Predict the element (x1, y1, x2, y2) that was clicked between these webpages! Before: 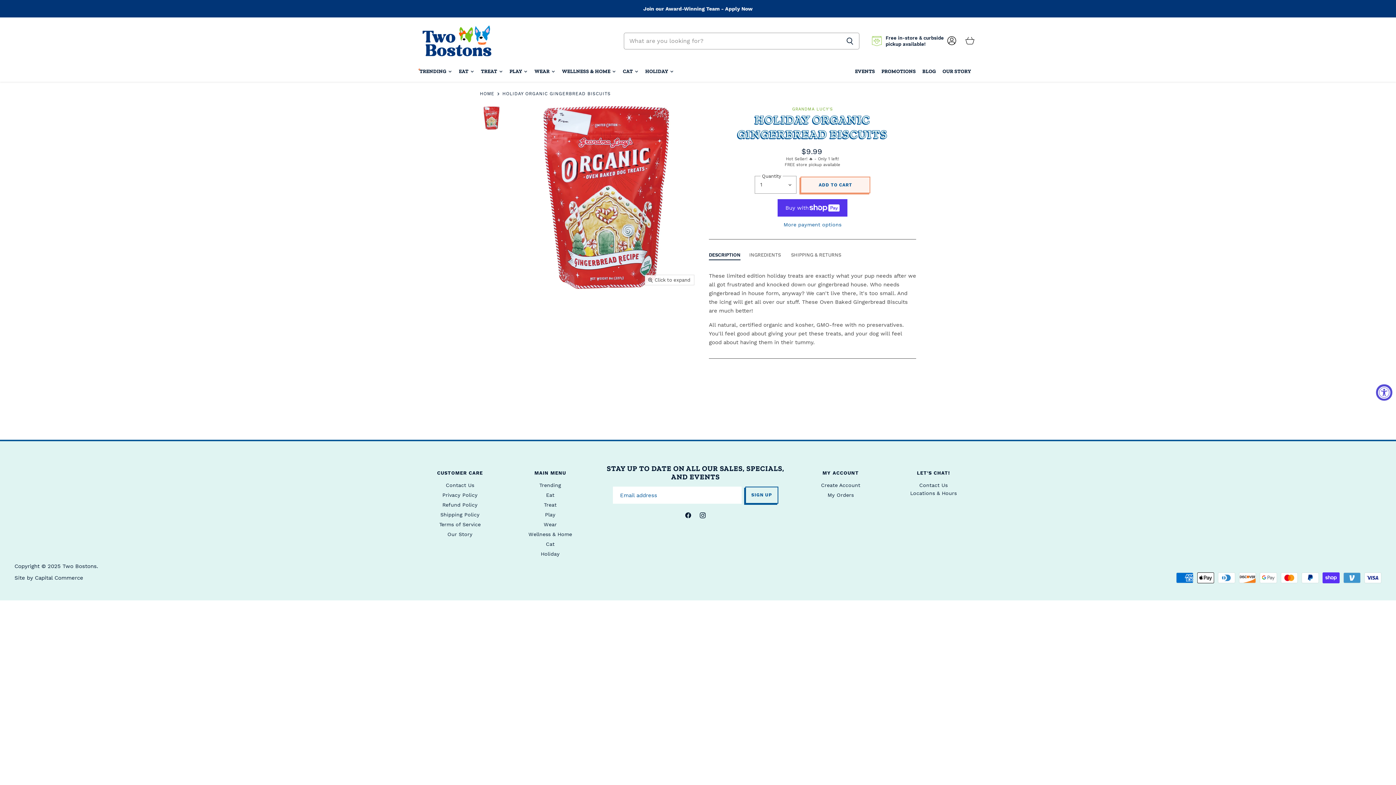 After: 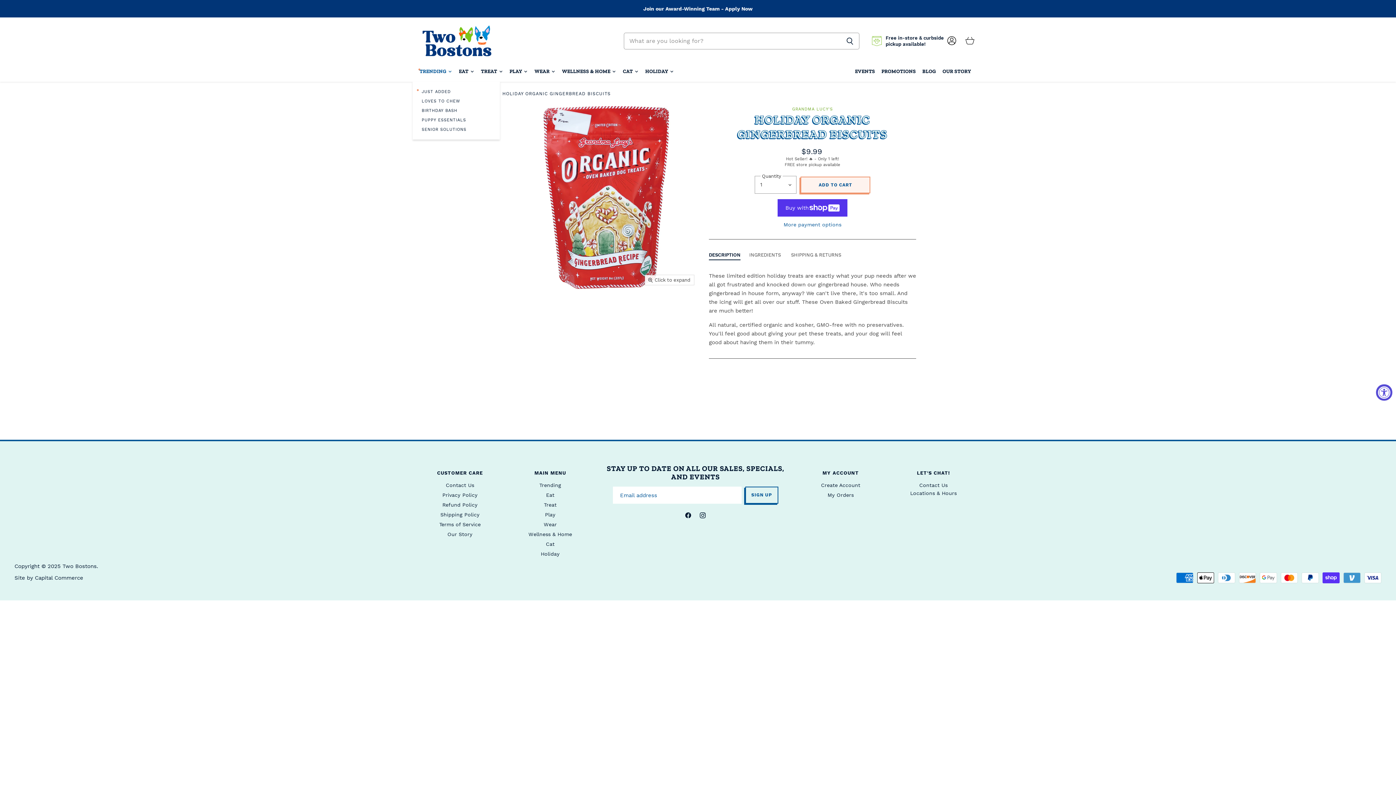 Action: bbox: (416, 64, 453, 78) label: TRENDING 